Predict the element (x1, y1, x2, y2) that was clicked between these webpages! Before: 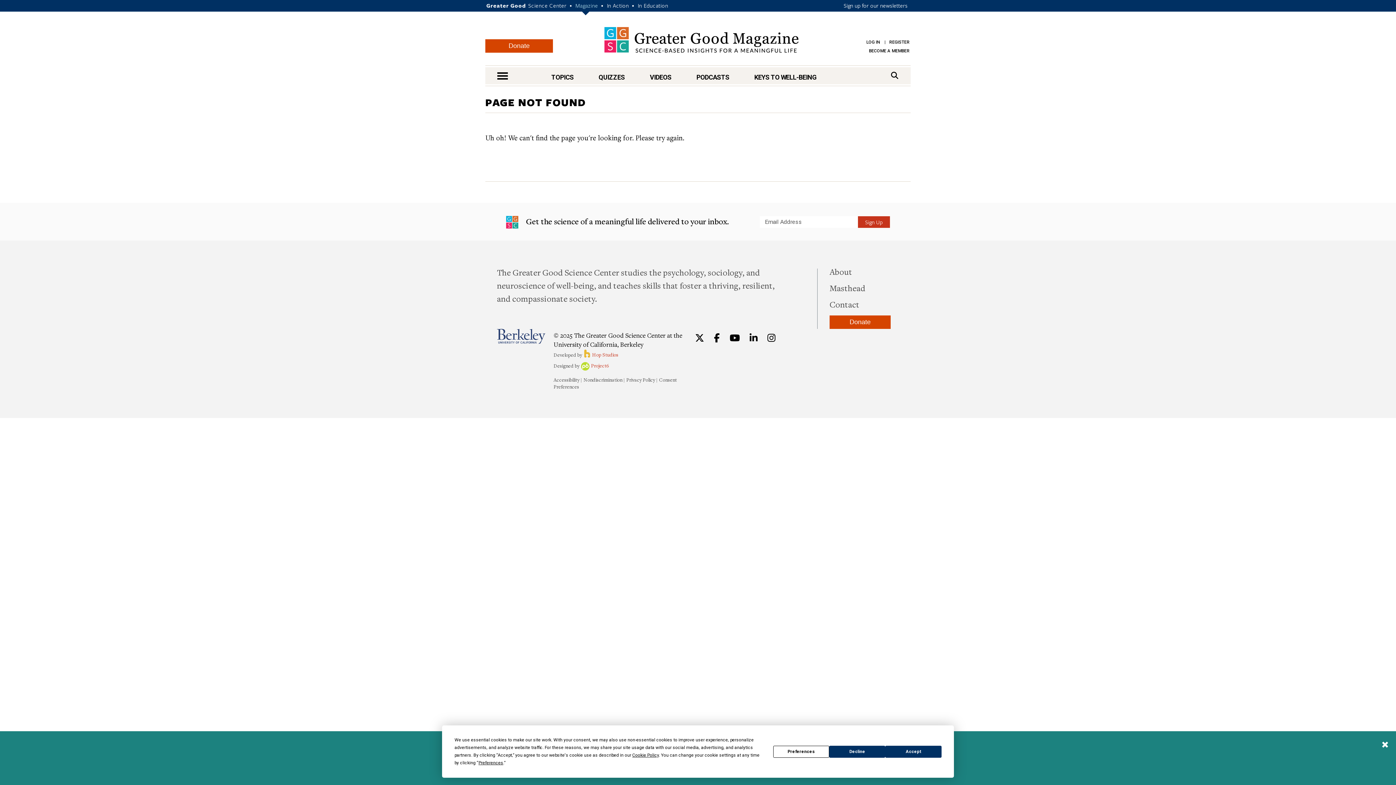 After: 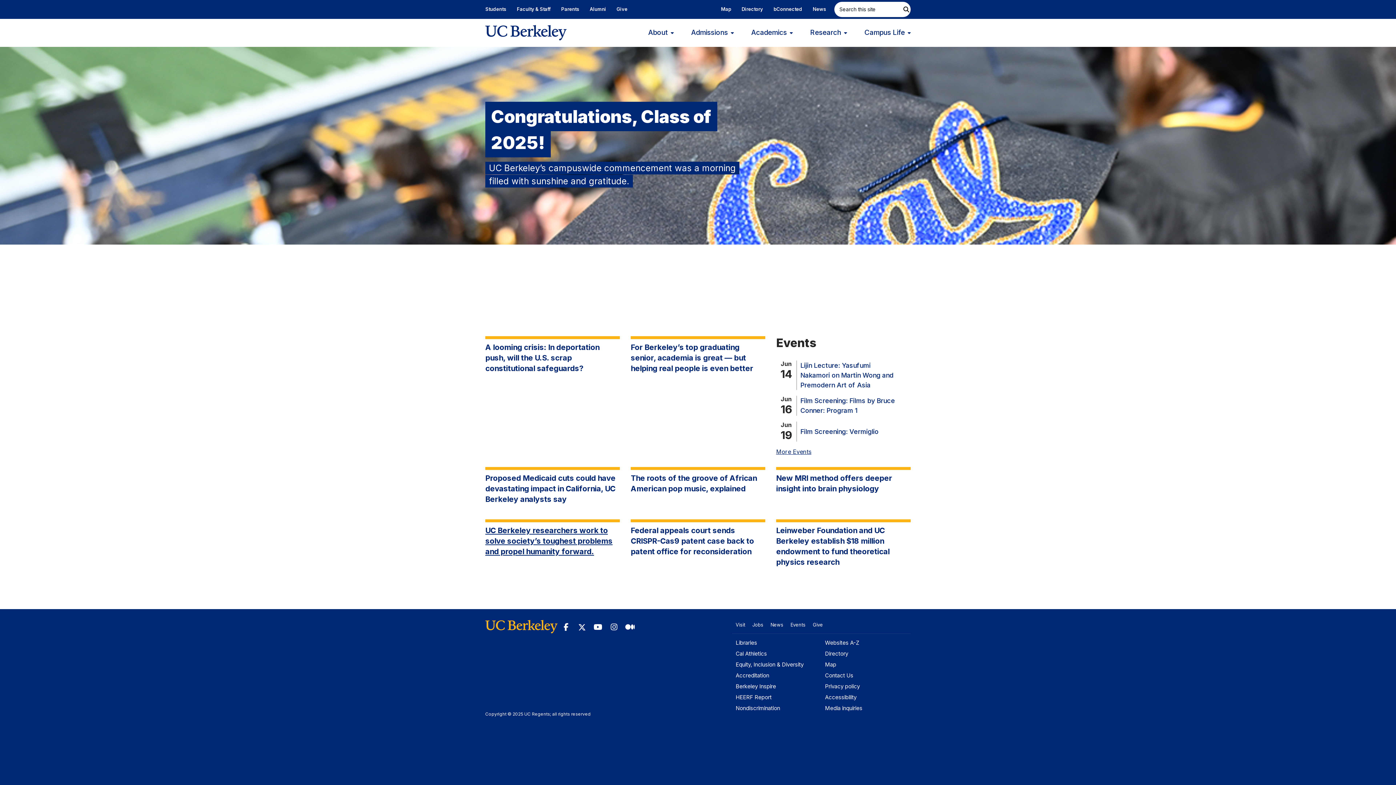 Action: label: Berkeley: University of California bbox: (497, 328, 545, 343)